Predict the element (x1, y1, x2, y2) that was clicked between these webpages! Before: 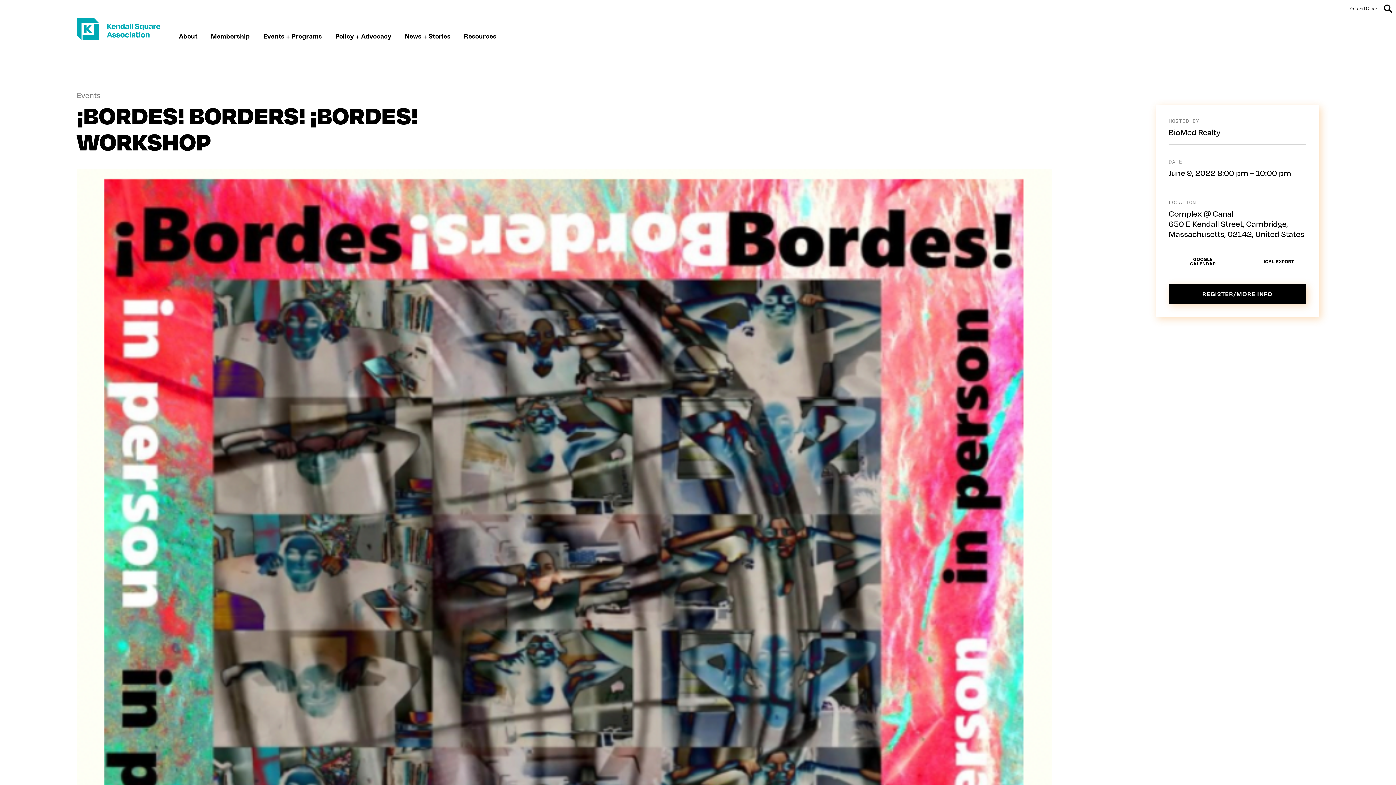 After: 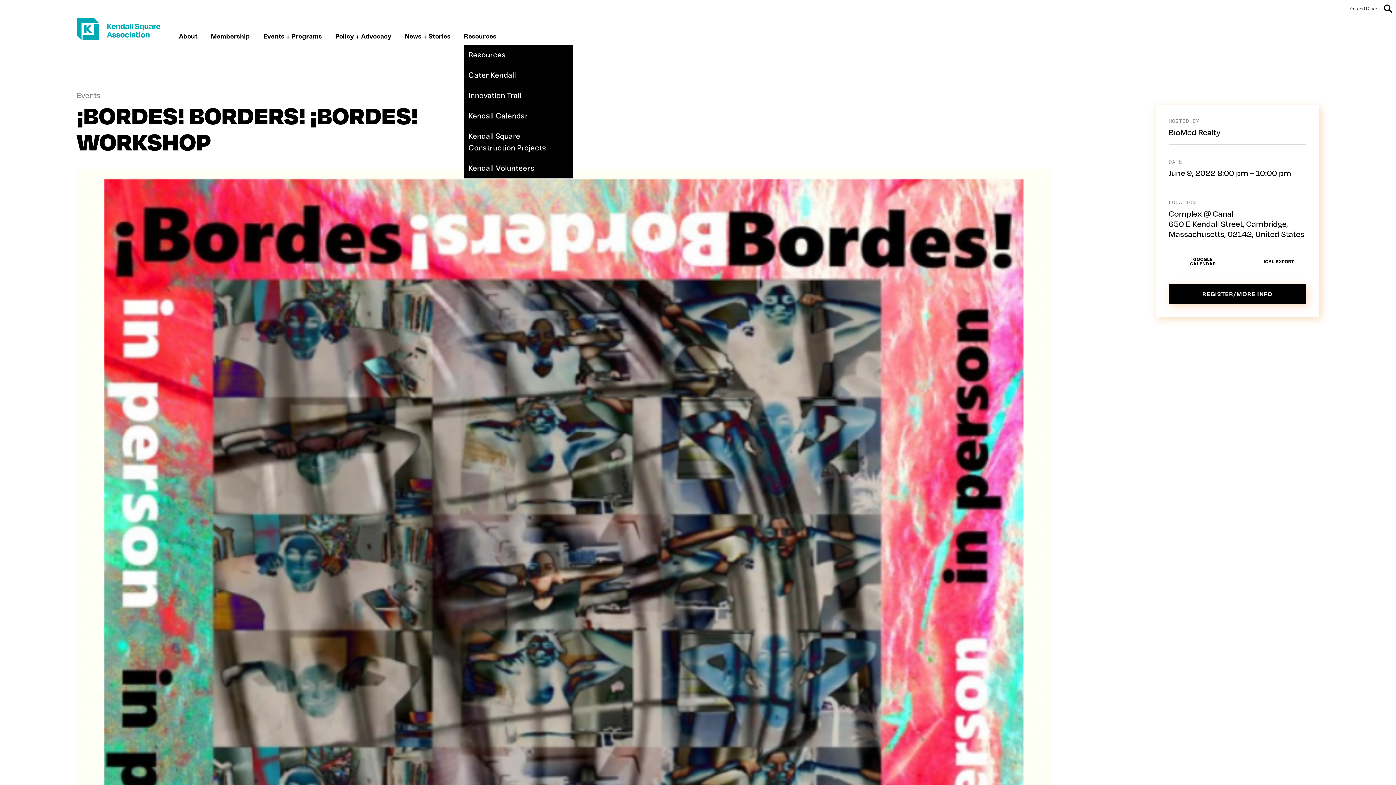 Action: label: Resources bbox: (464, 32, 496, 40)